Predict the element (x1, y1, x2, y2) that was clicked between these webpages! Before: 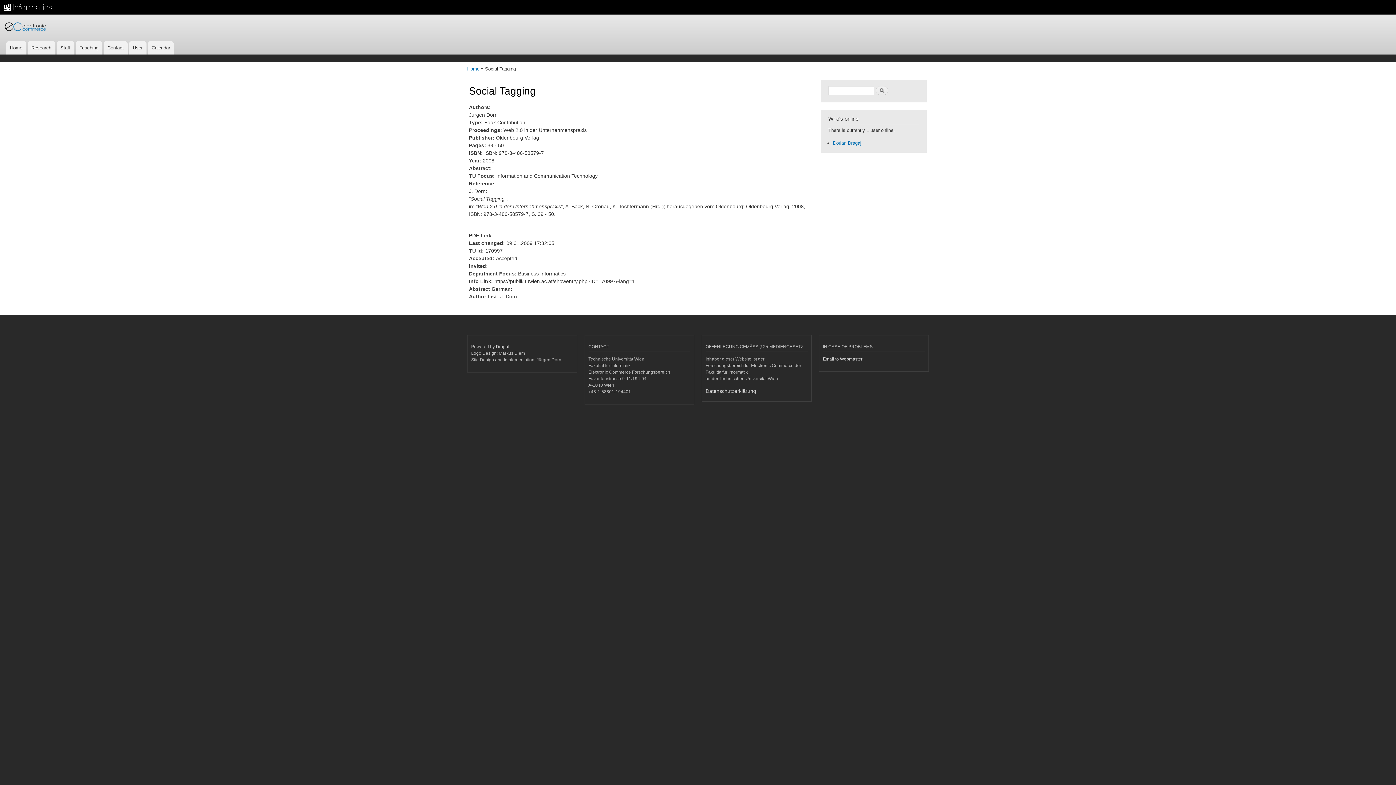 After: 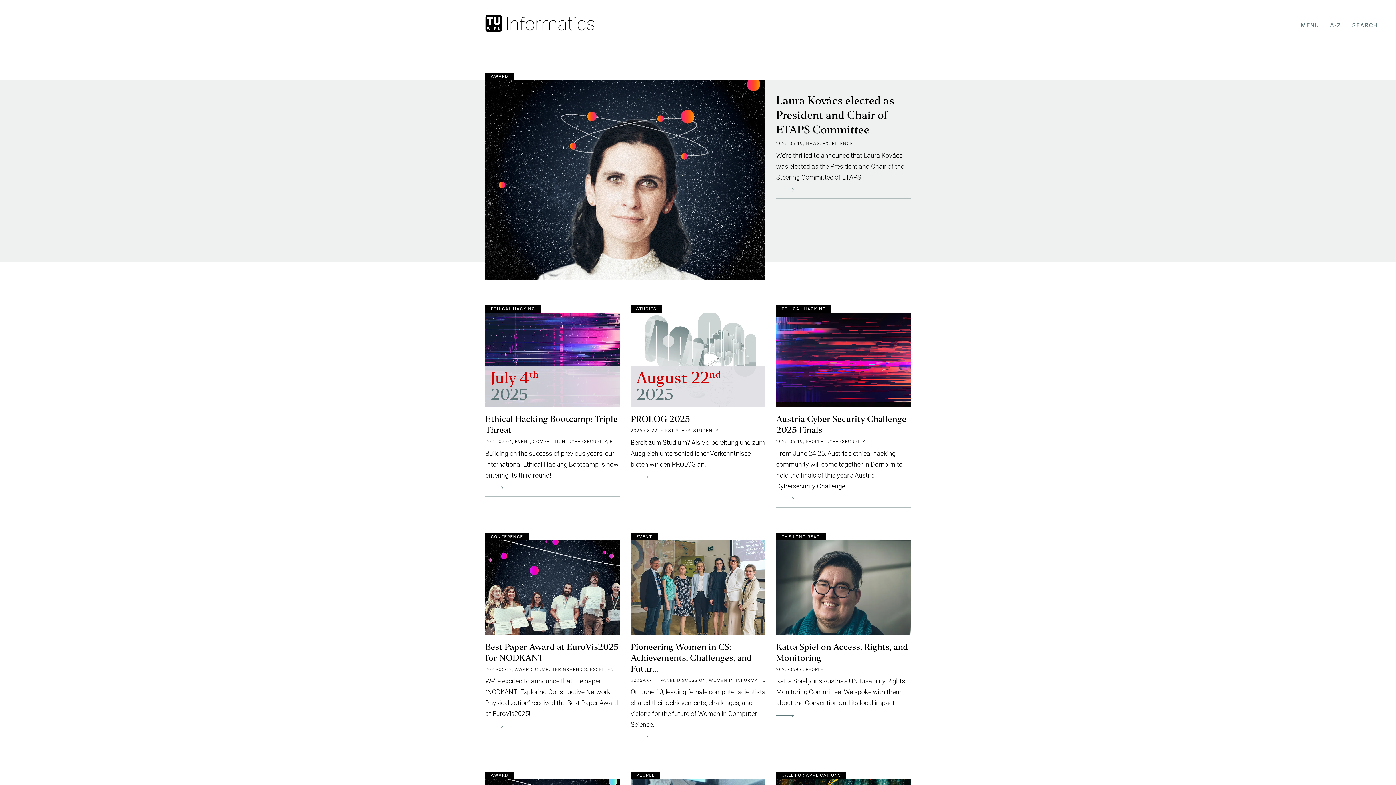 Action: bbox: (22, 3, 112, 18)